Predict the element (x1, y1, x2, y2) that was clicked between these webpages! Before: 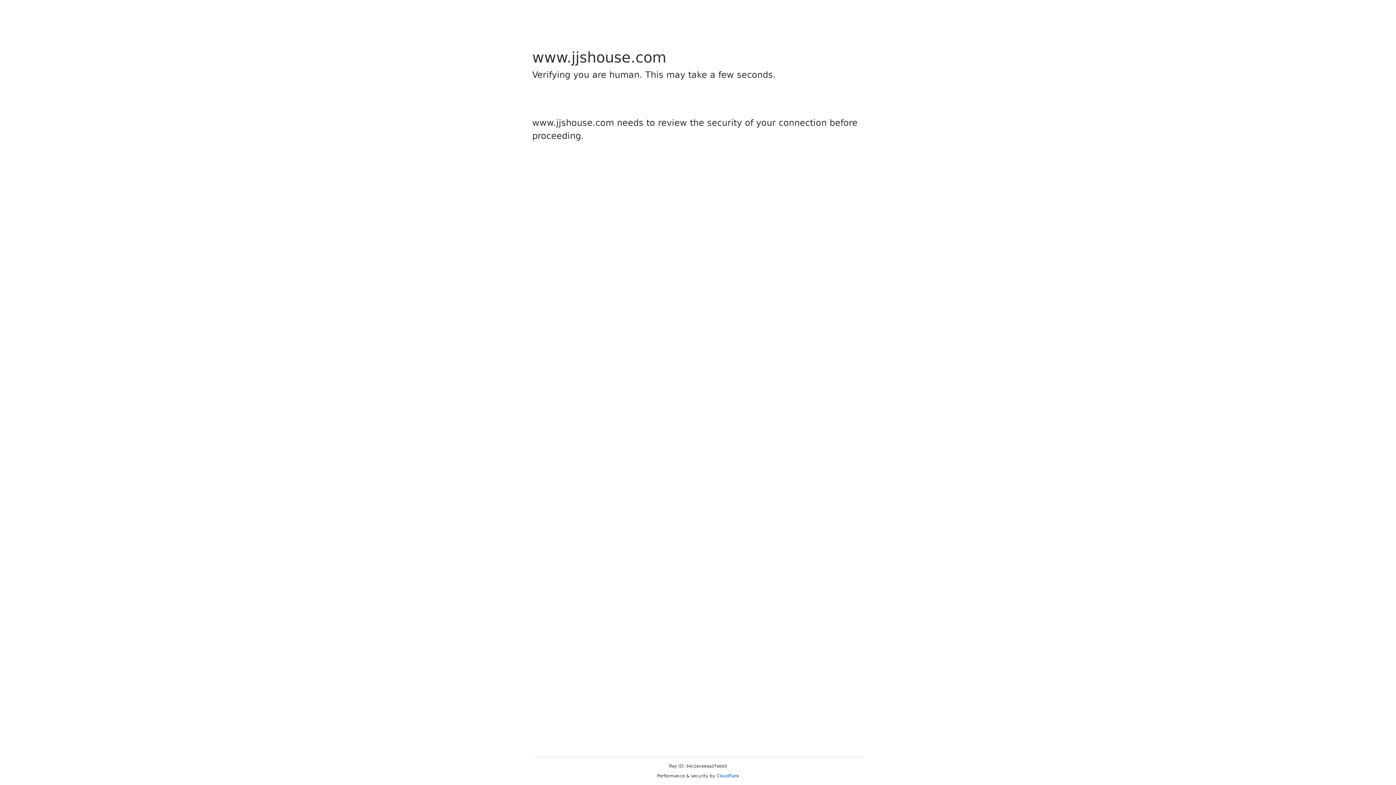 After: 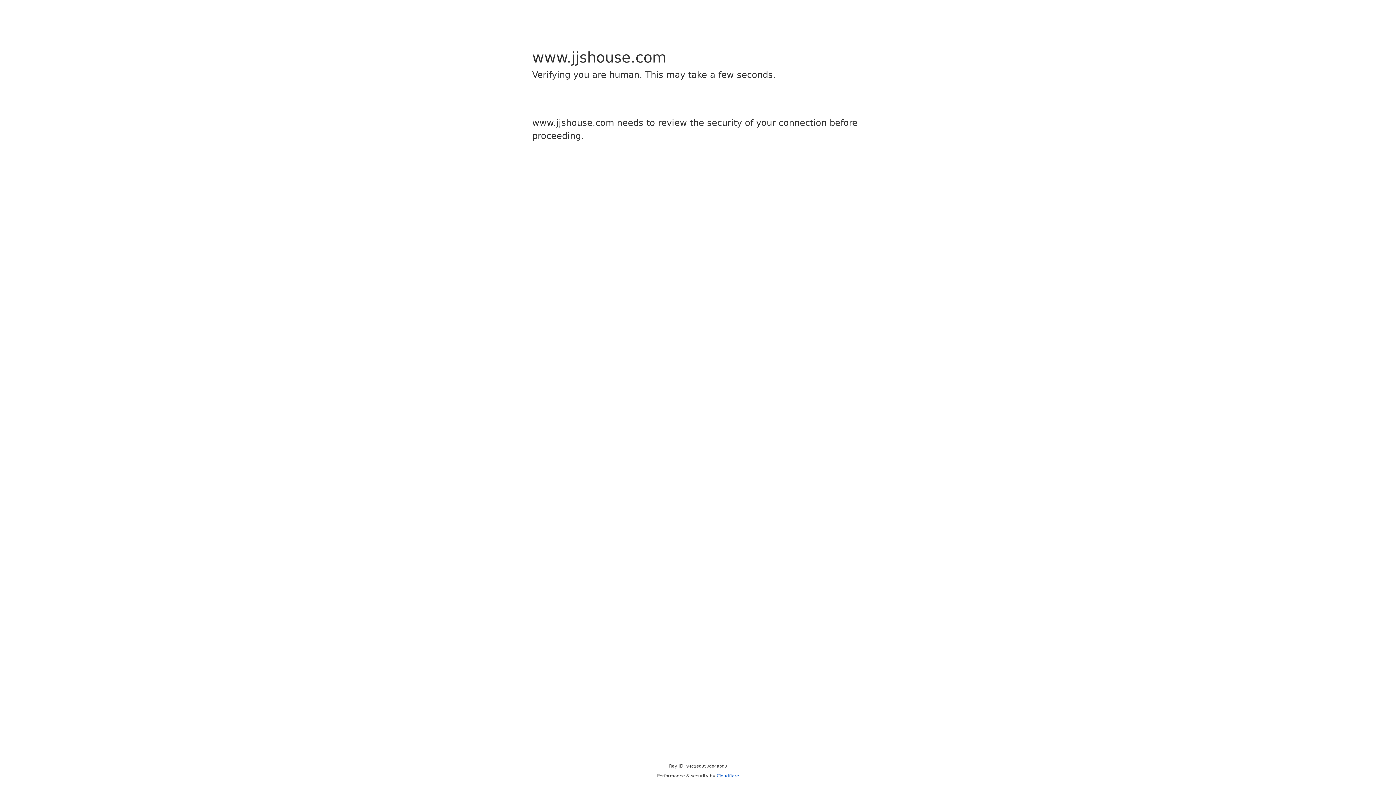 Action: label: Cloudflare bbox: (716, 773, 739, 778)